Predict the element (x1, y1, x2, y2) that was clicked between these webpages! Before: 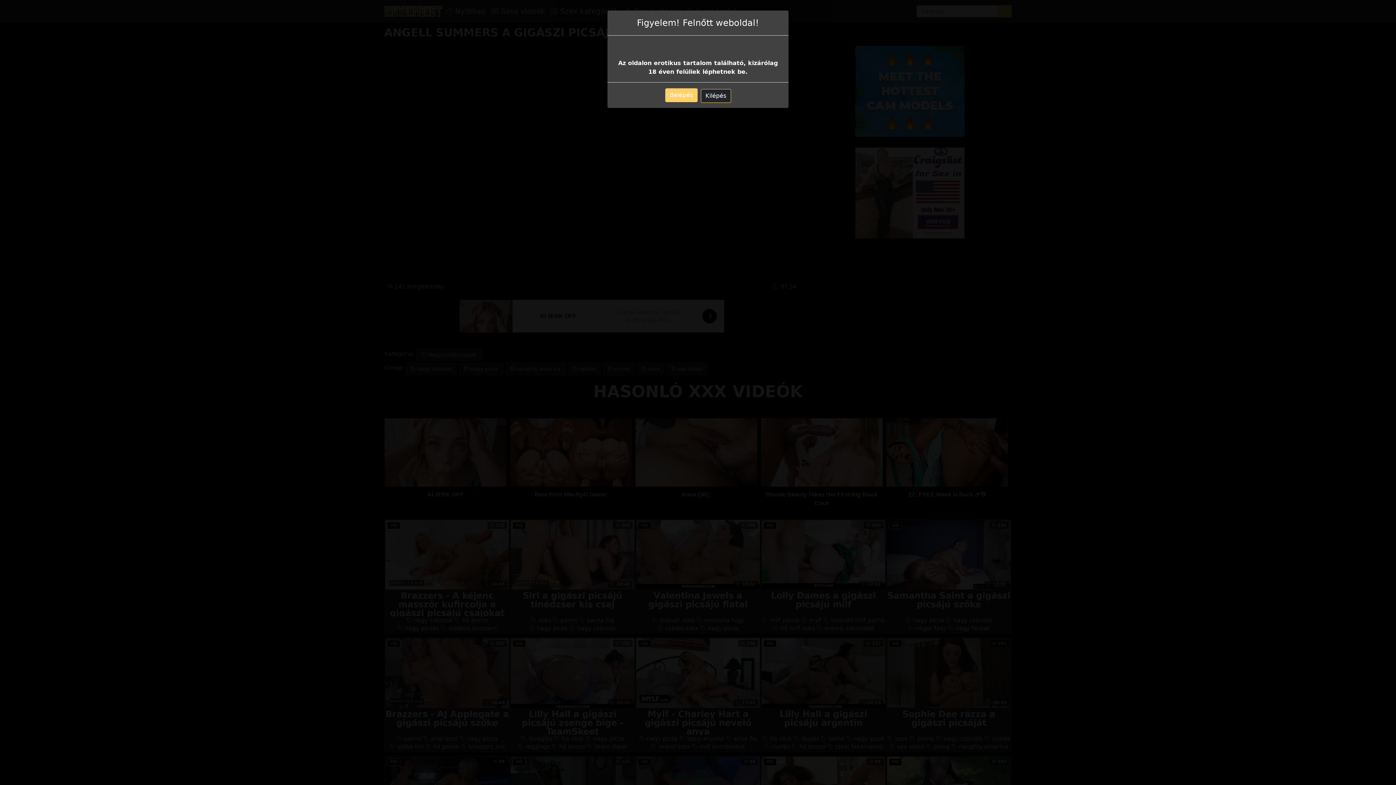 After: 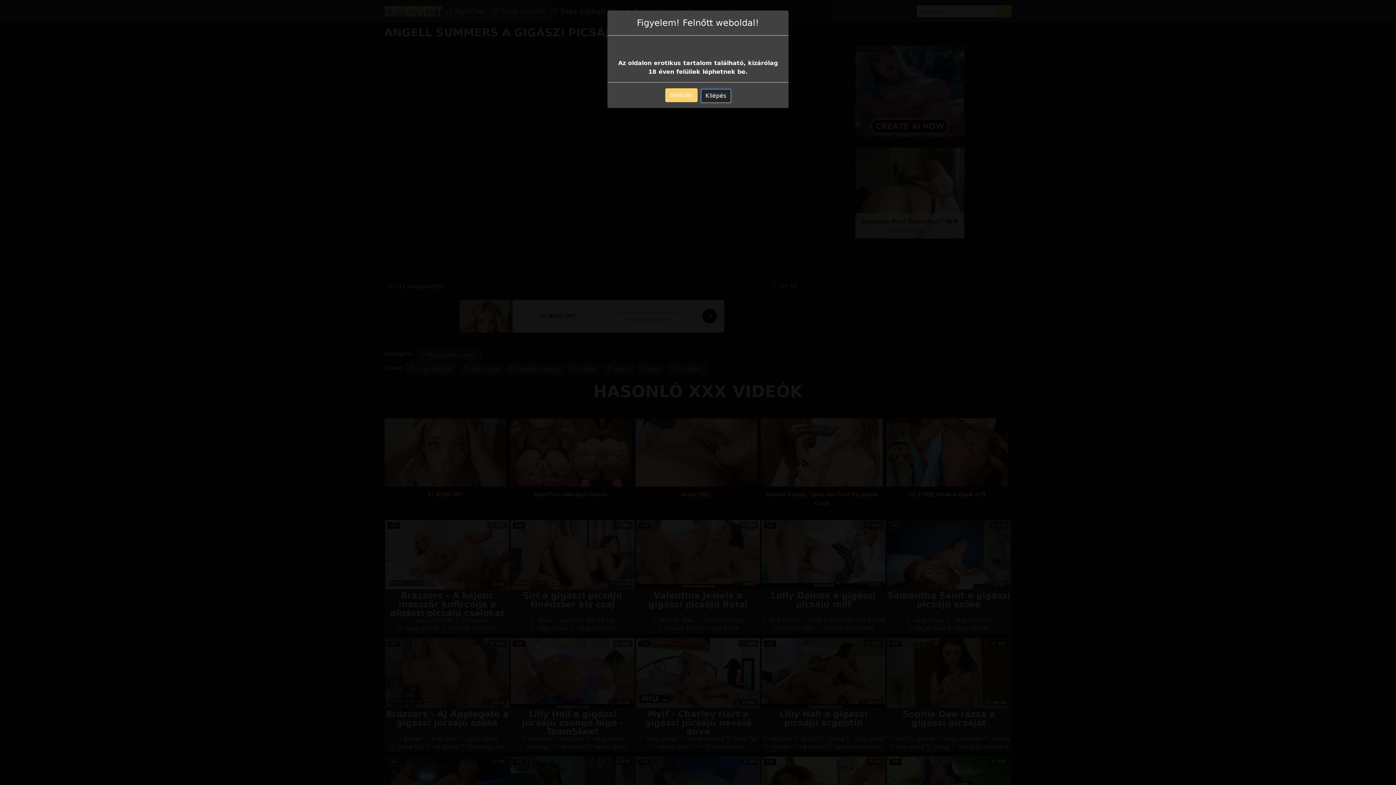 Action: bbox: (700, 89, 731, 102) label: Kilépés